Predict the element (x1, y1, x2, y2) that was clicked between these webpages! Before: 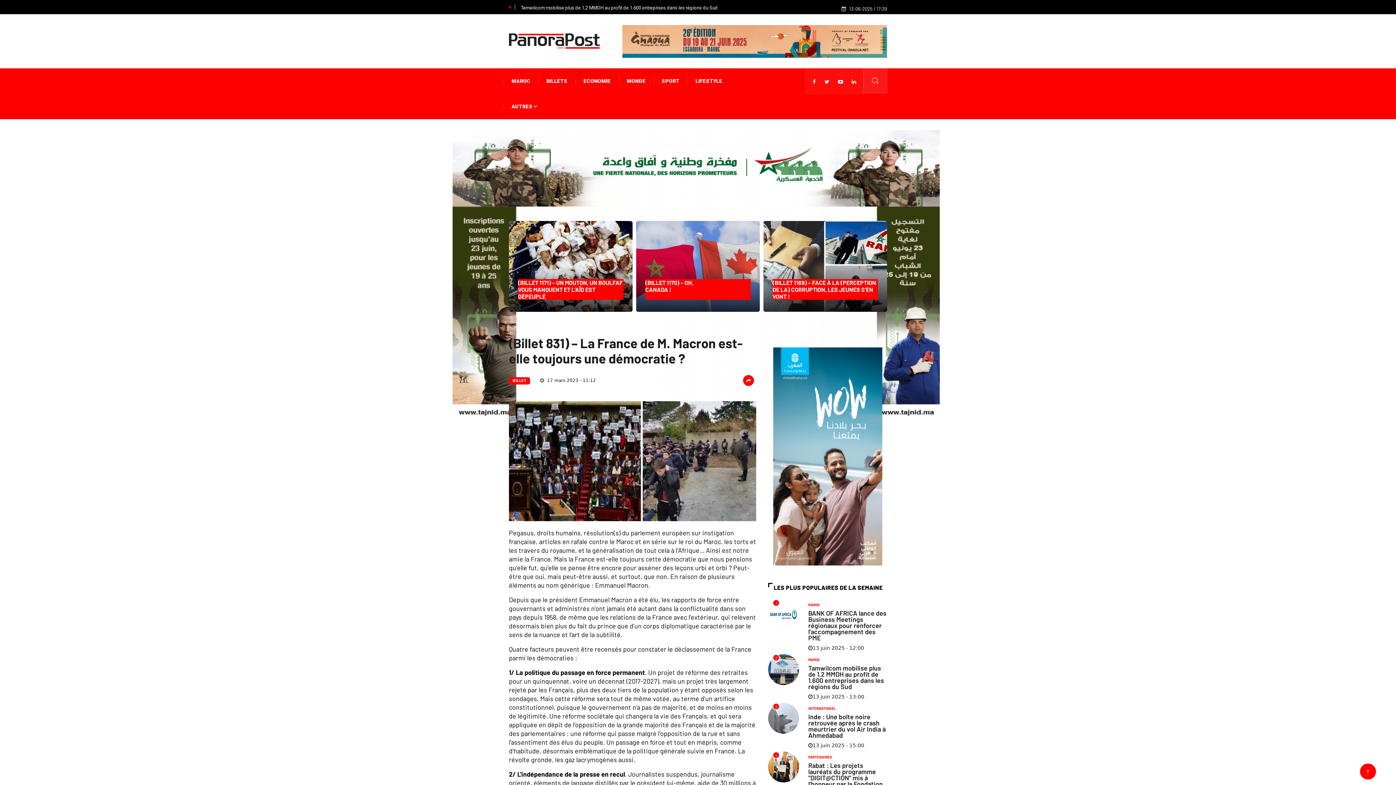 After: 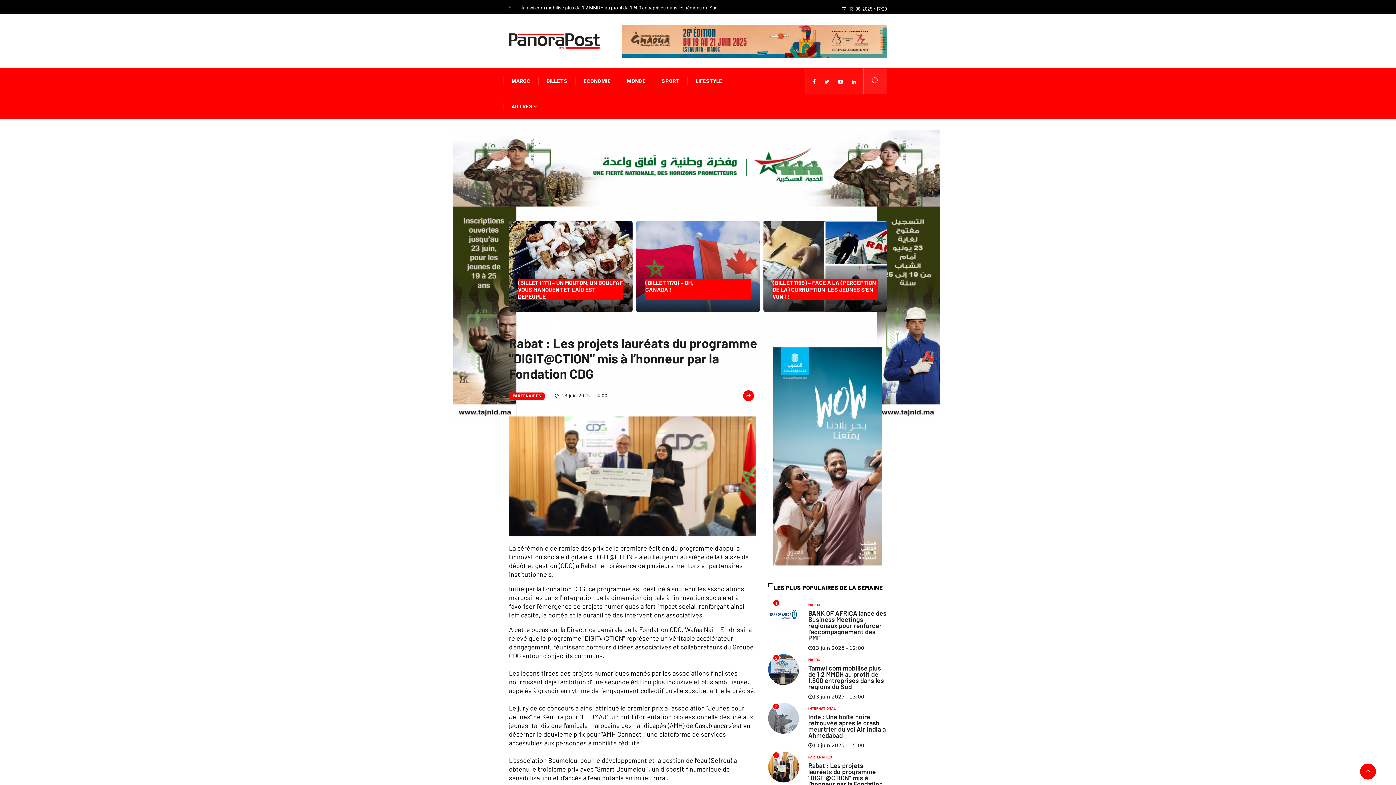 Action: bbox: (808, 753, 835, 761) label: PARTENAIRES